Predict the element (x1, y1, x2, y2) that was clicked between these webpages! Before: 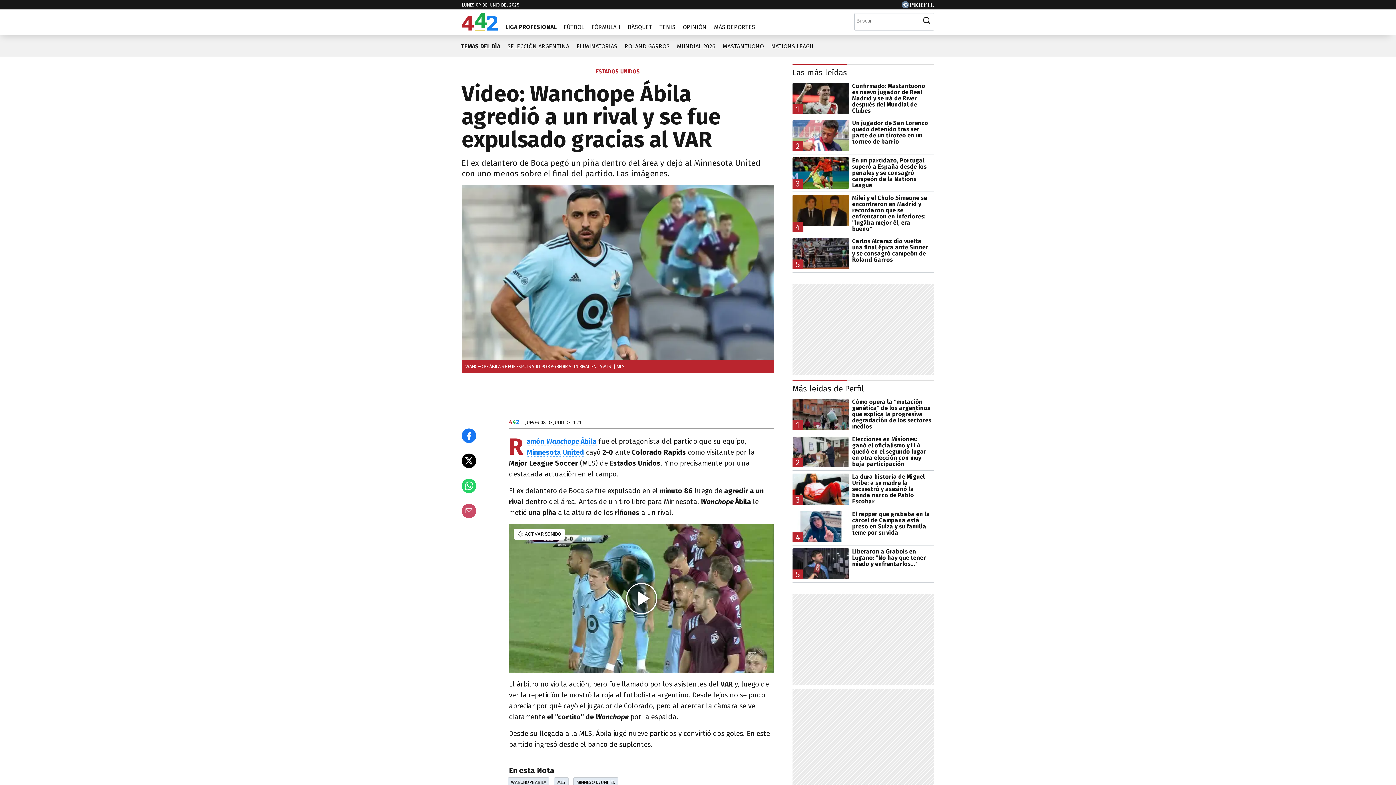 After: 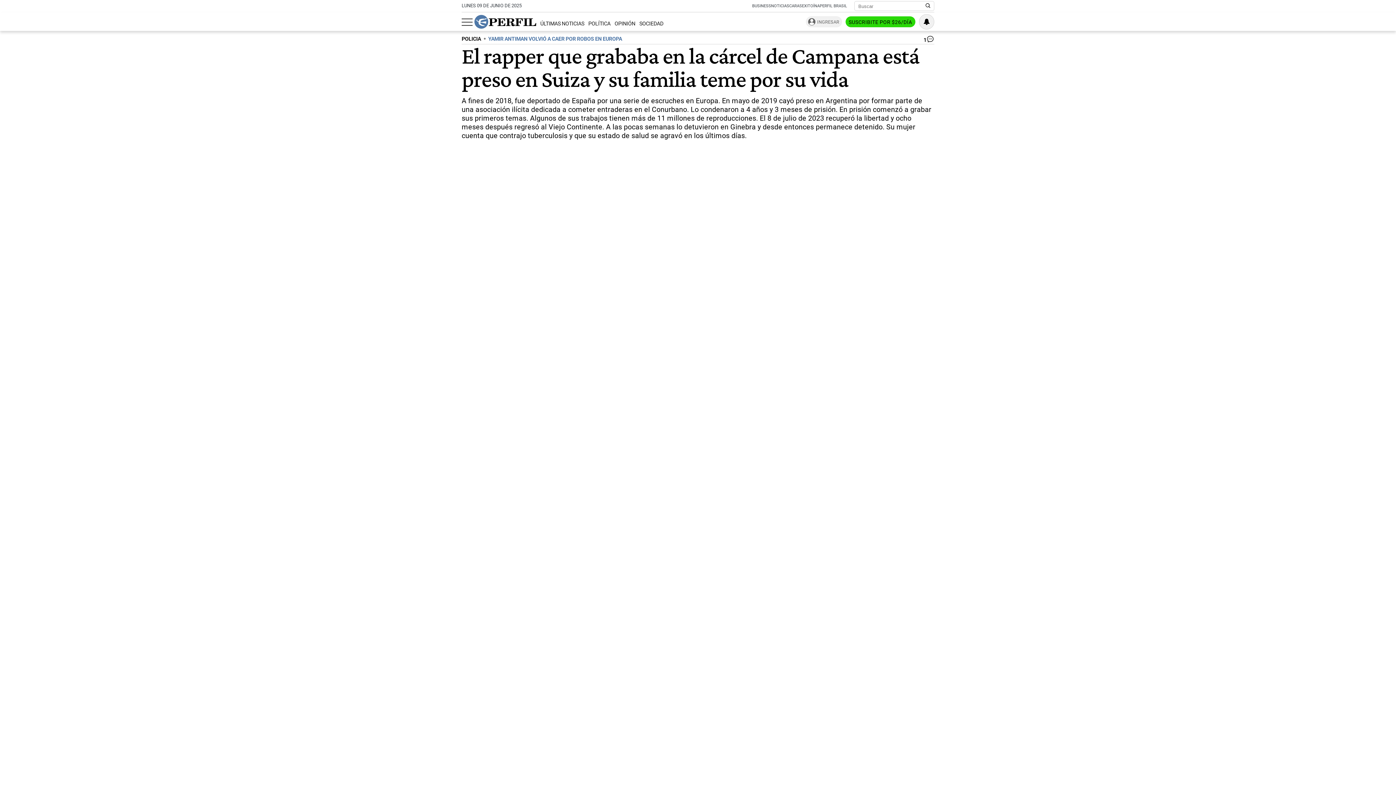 Action: label: 4
El rapper que grababa en la cárcel de Campana está preso en Suiza y su familia teme por su vida bbox: (792, 511, 934, 542)